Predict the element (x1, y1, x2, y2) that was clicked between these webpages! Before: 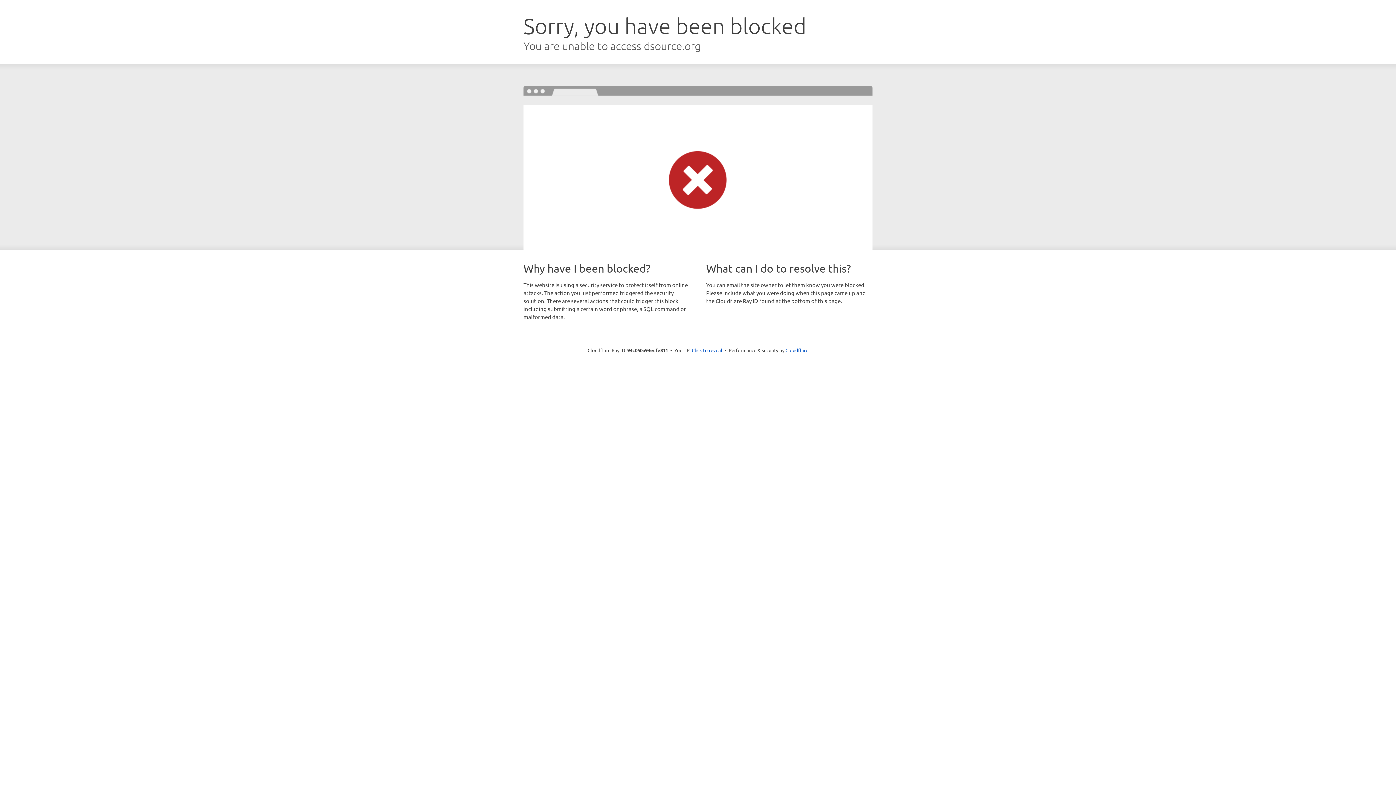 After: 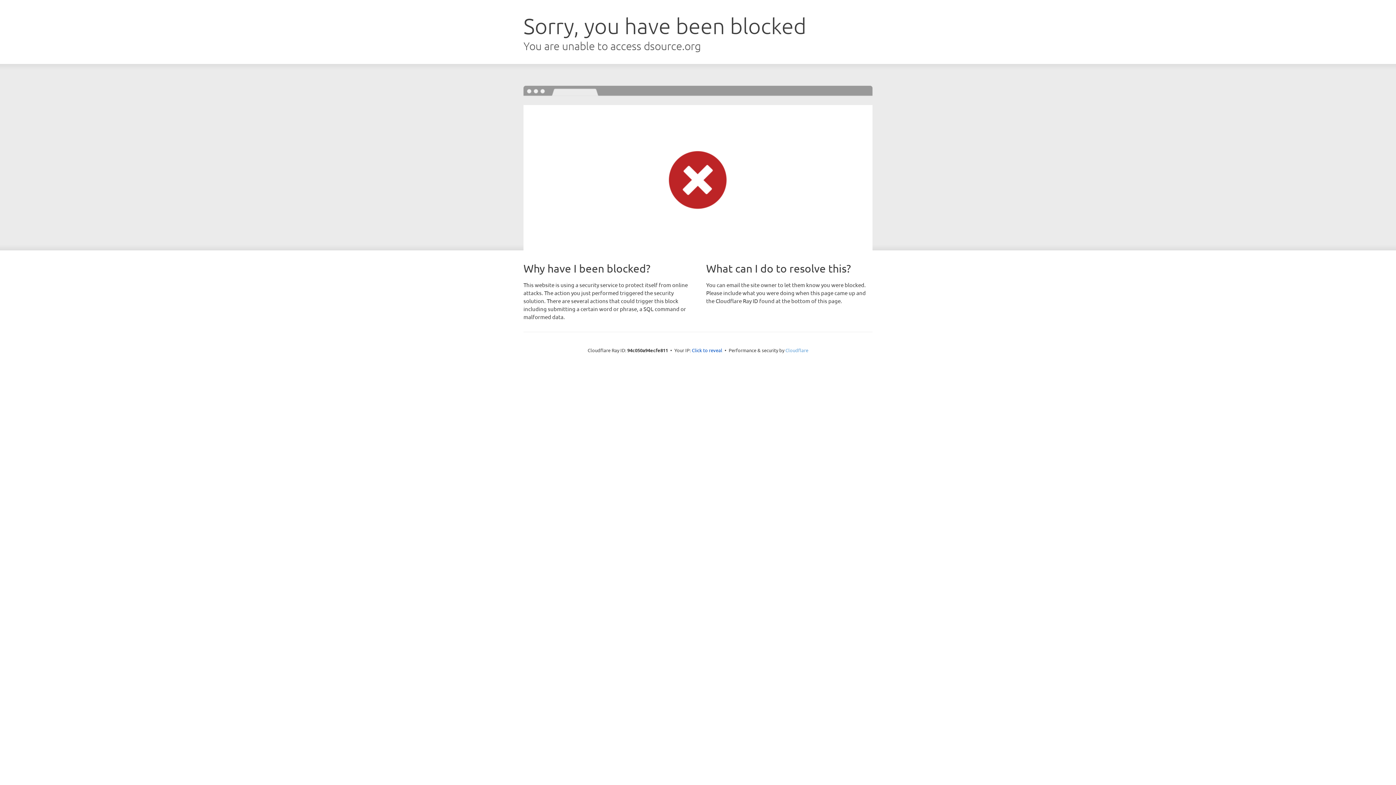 Action: bbox: (785, 347, 808, 353) label: Cloudflare